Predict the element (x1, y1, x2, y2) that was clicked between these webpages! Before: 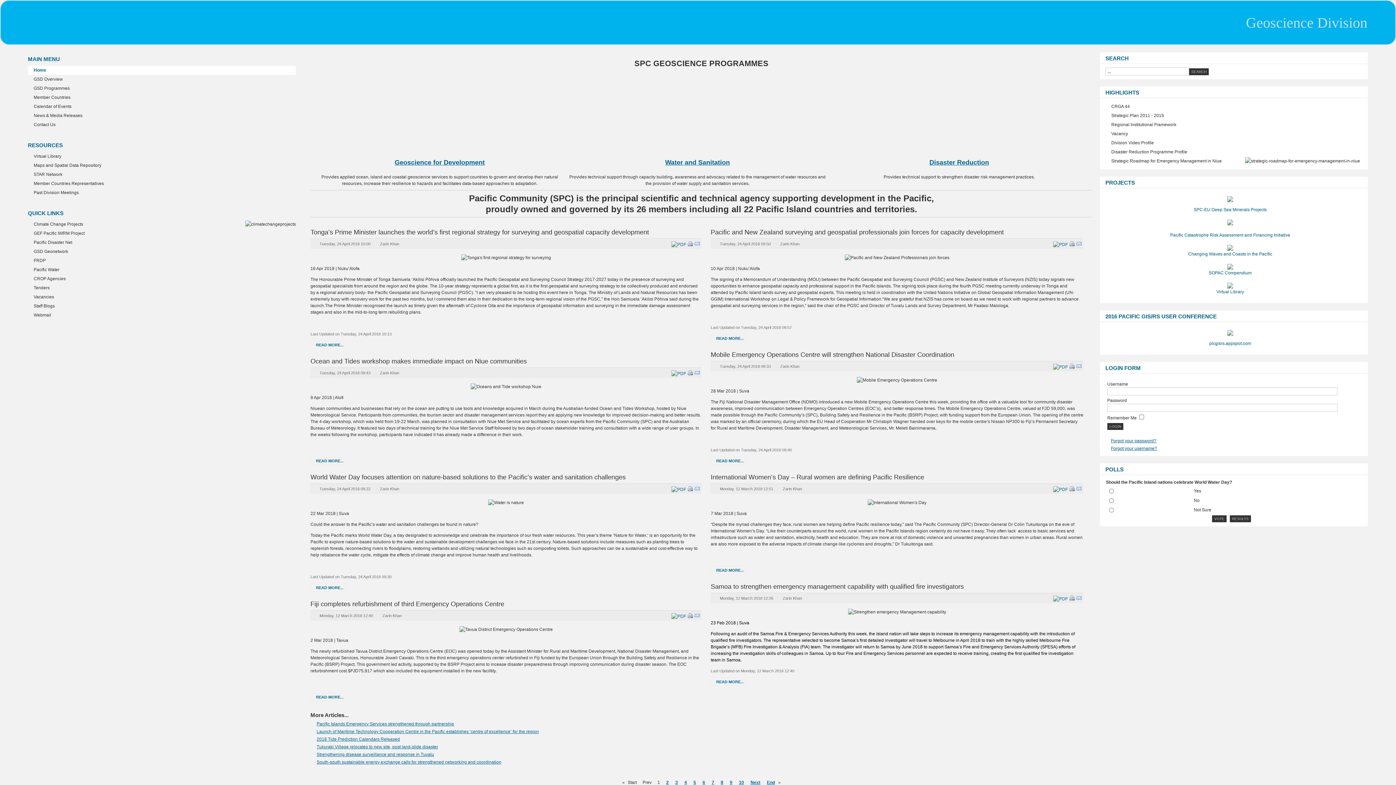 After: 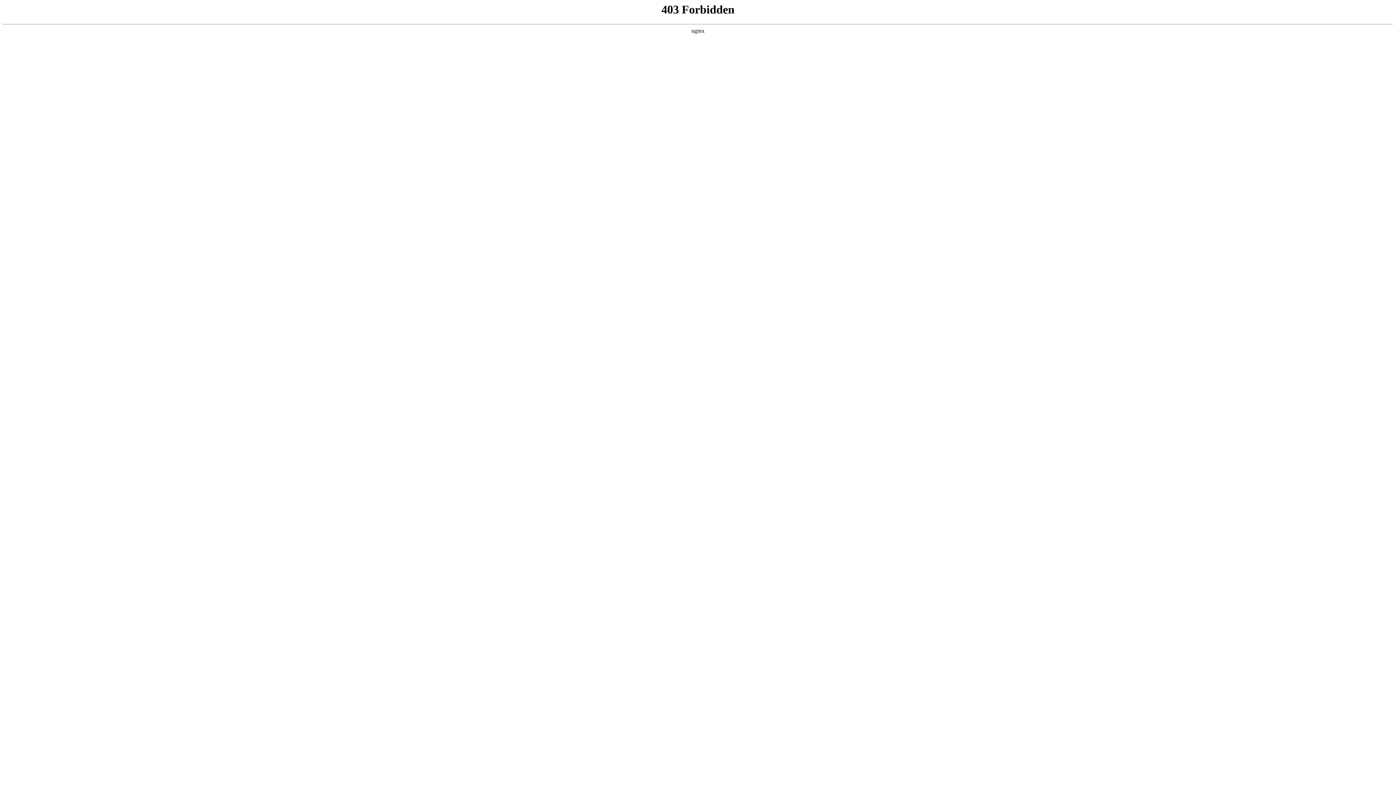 Action: bbox: (1105, 147, 1360, 156) label: Disaster Reduction Programme Profile